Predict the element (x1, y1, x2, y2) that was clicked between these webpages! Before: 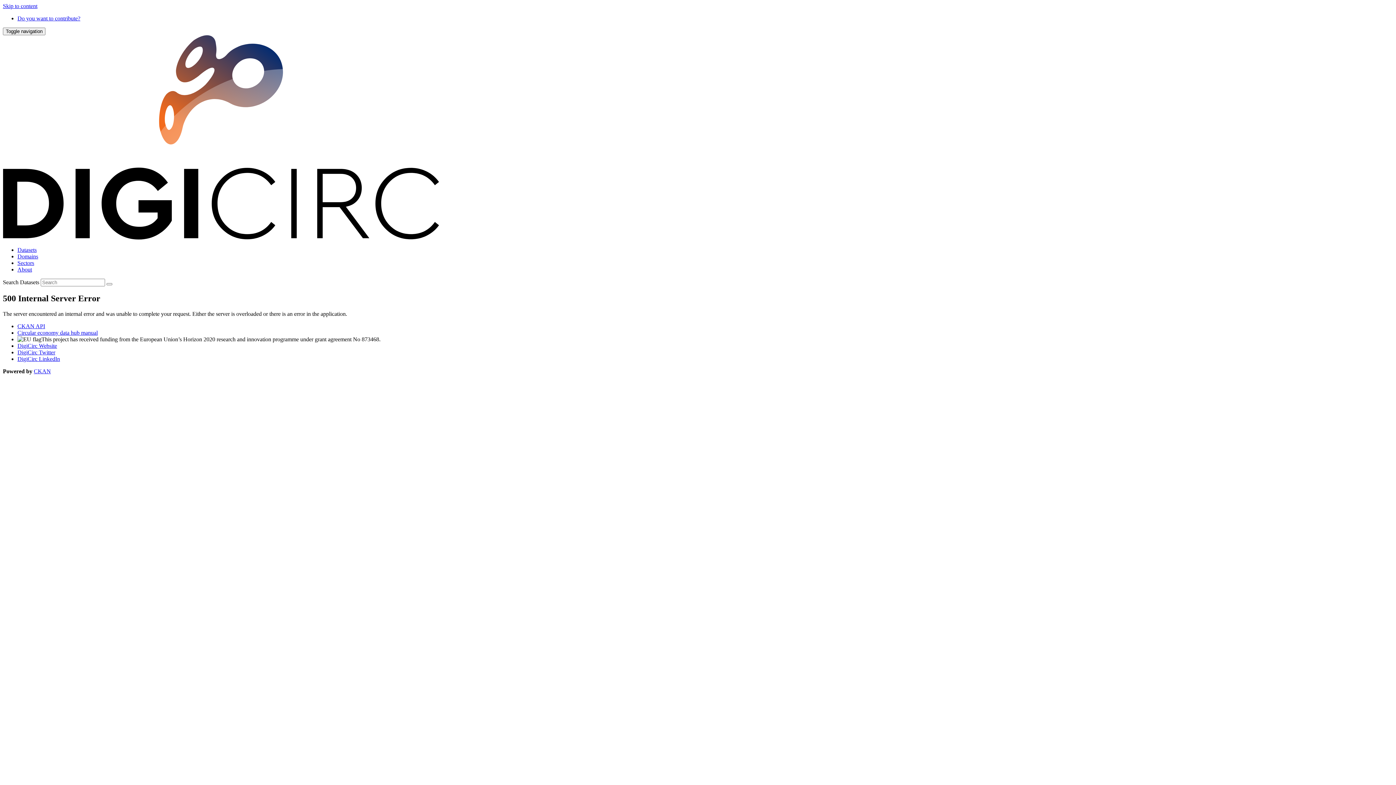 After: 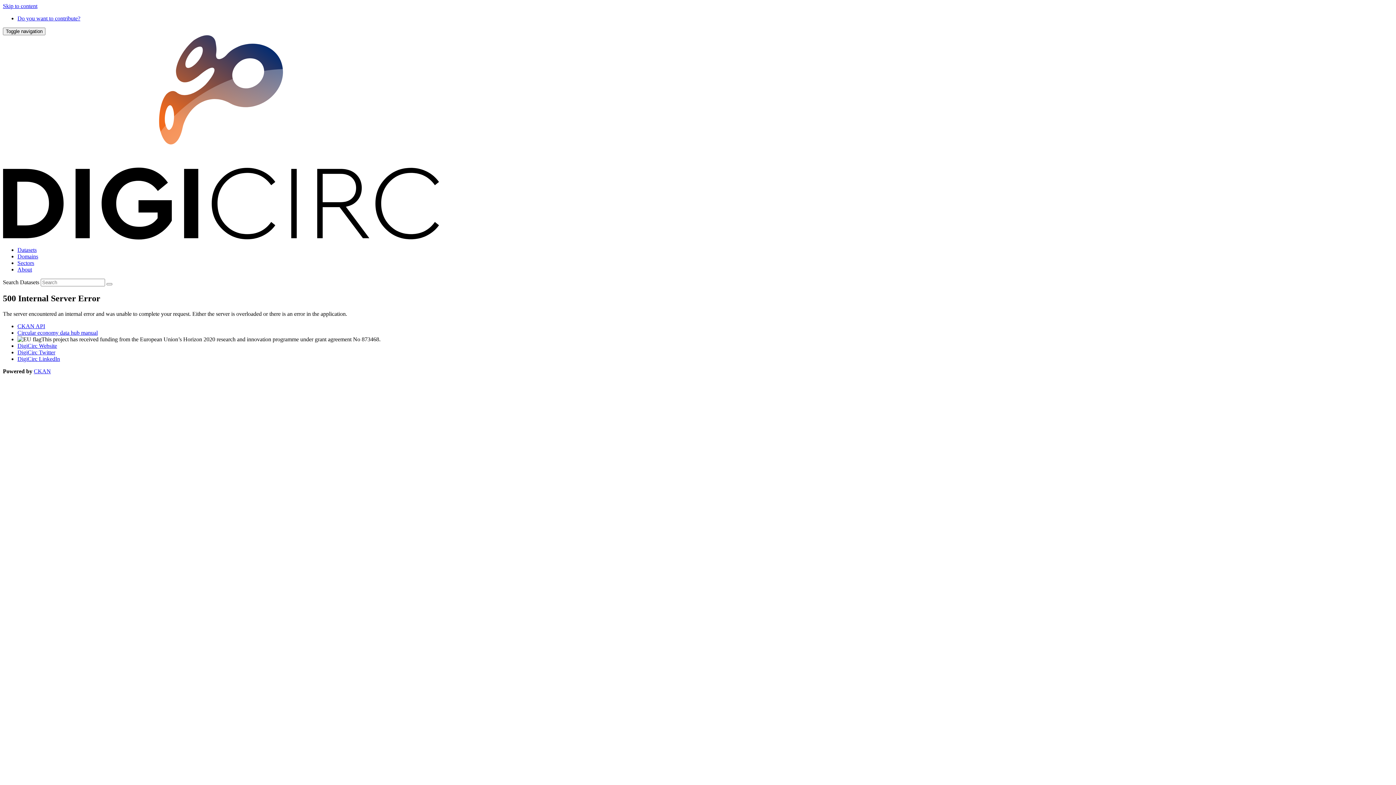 Action: bbox: (17, 253, 38, 259) label: Domains